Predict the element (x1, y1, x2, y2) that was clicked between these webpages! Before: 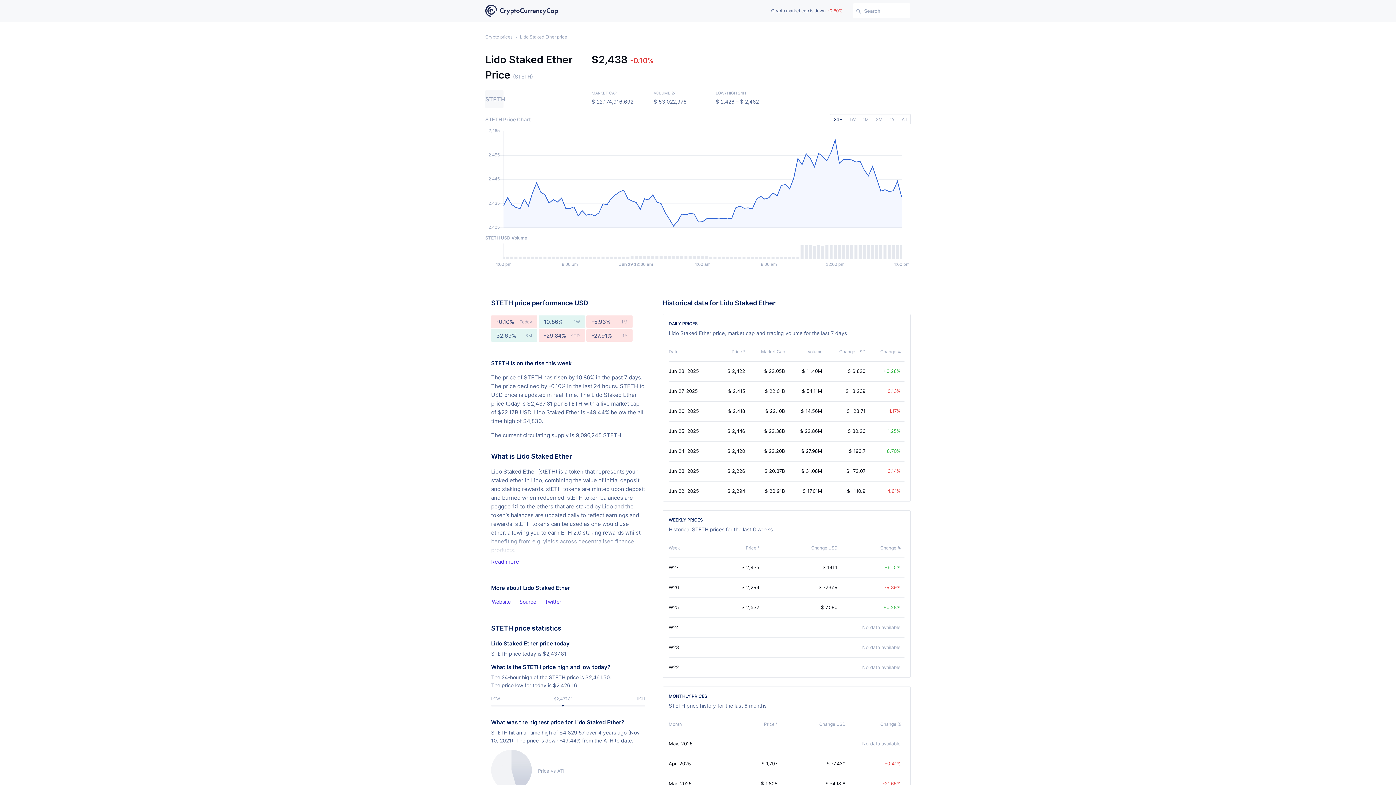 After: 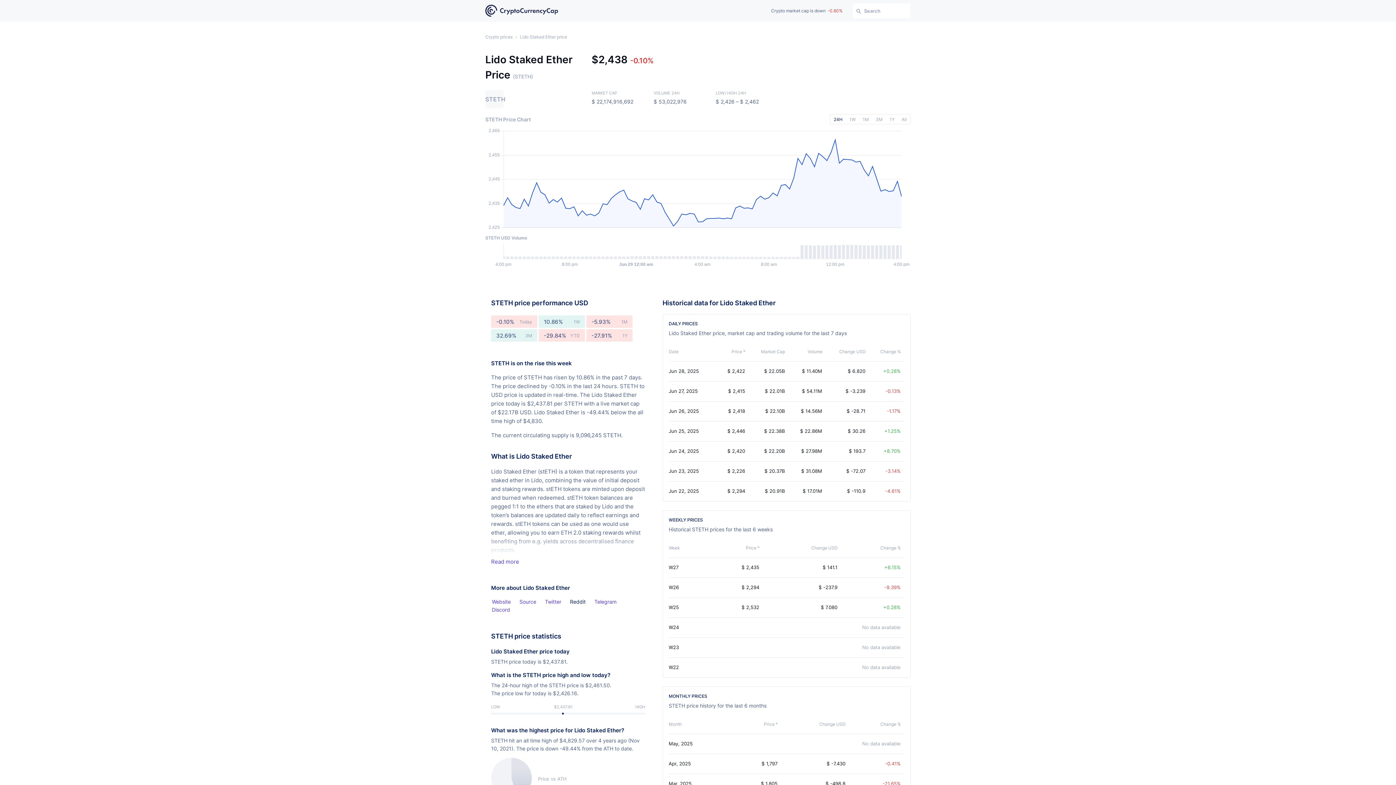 Action: bbox: (570, 599, 572, 604)